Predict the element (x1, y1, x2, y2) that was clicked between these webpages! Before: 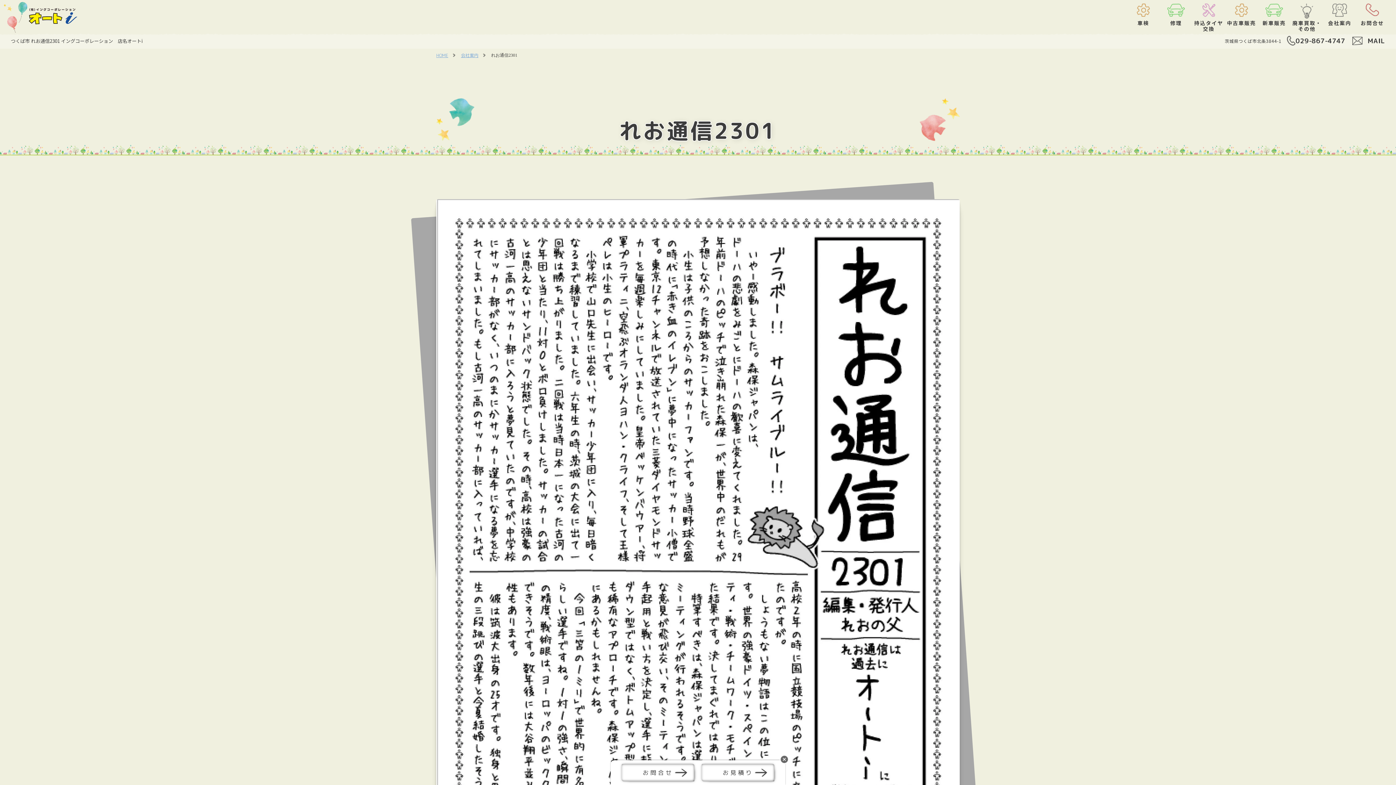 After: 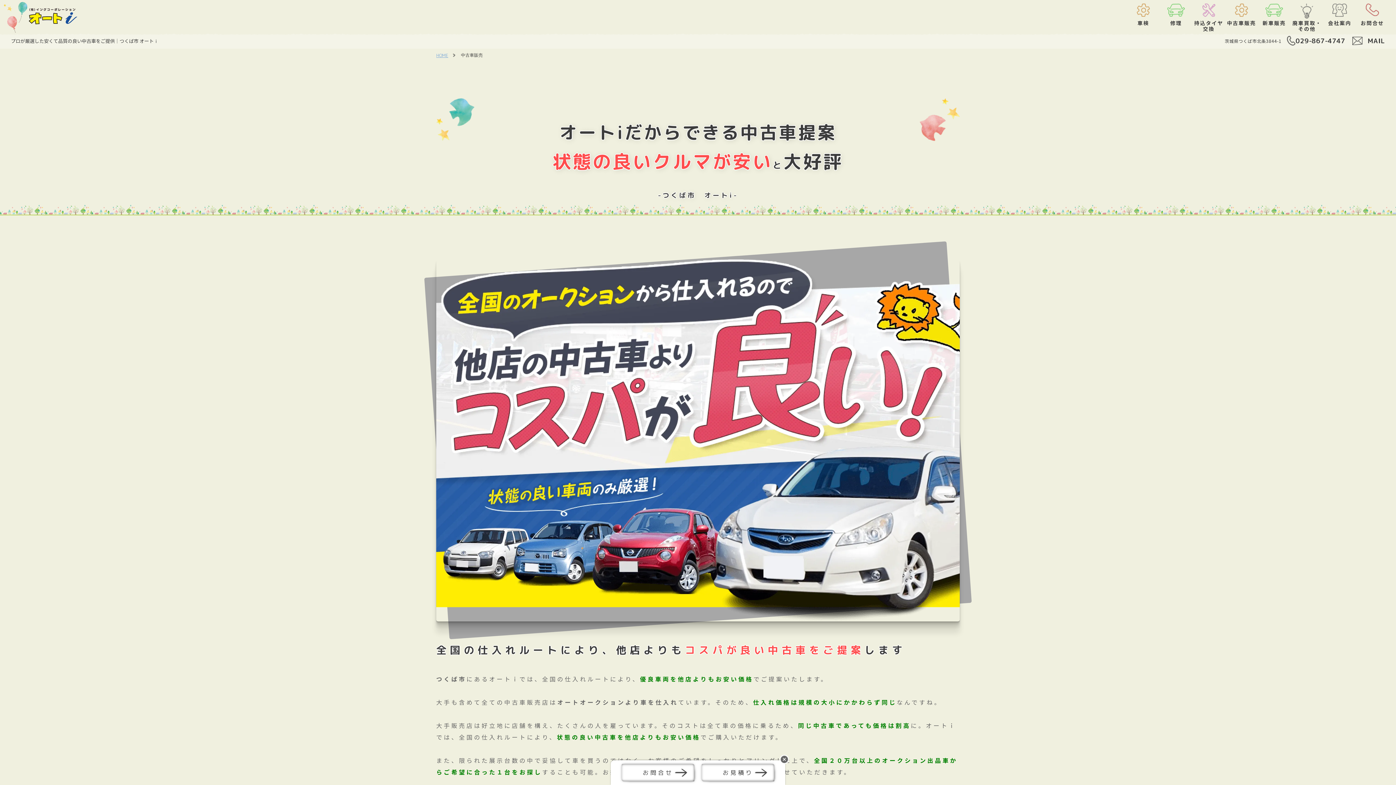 Action: bbox: (1225, -1, 1258, 33) label: 中古車販売